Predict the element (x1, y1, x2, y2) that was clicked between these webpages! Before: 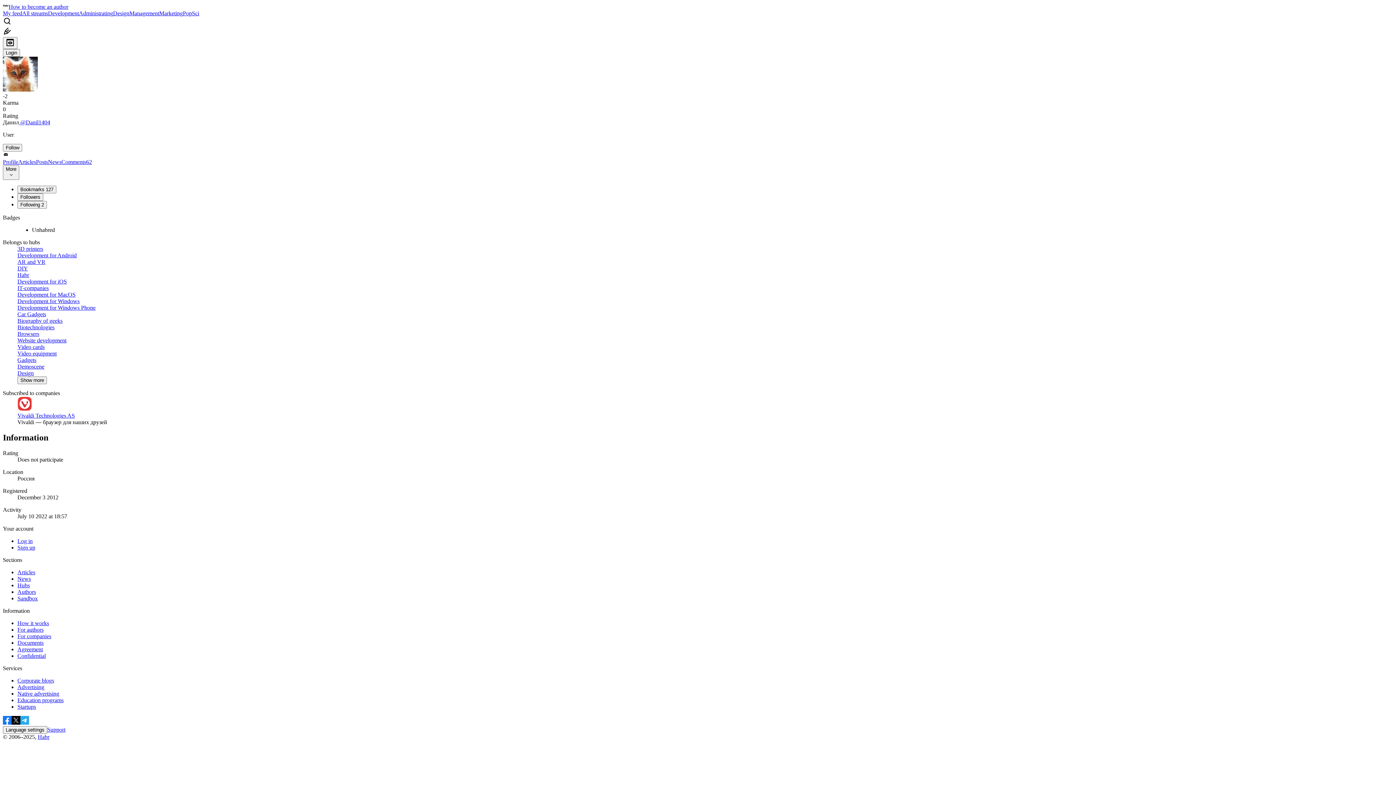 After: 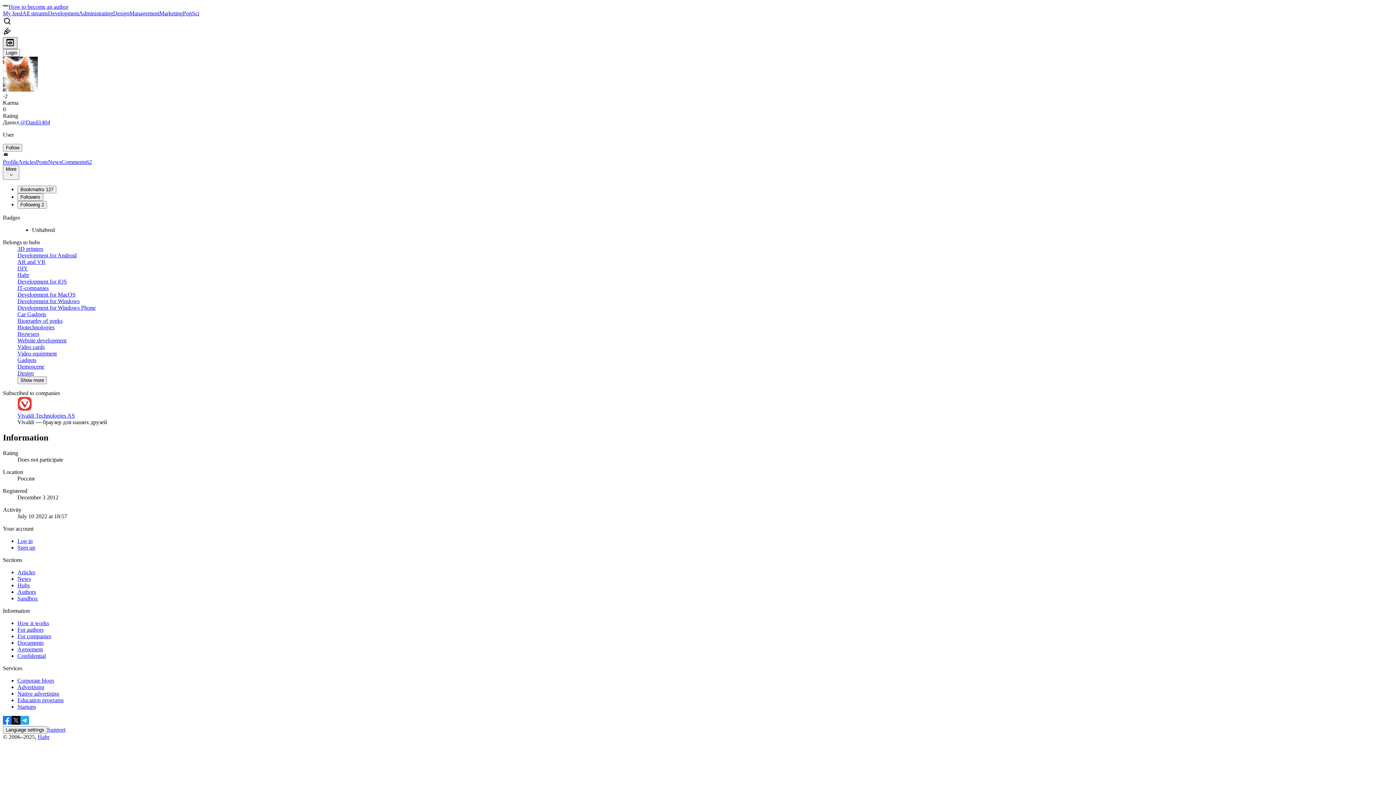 Action: bbox: (2, 37, 17, 49)